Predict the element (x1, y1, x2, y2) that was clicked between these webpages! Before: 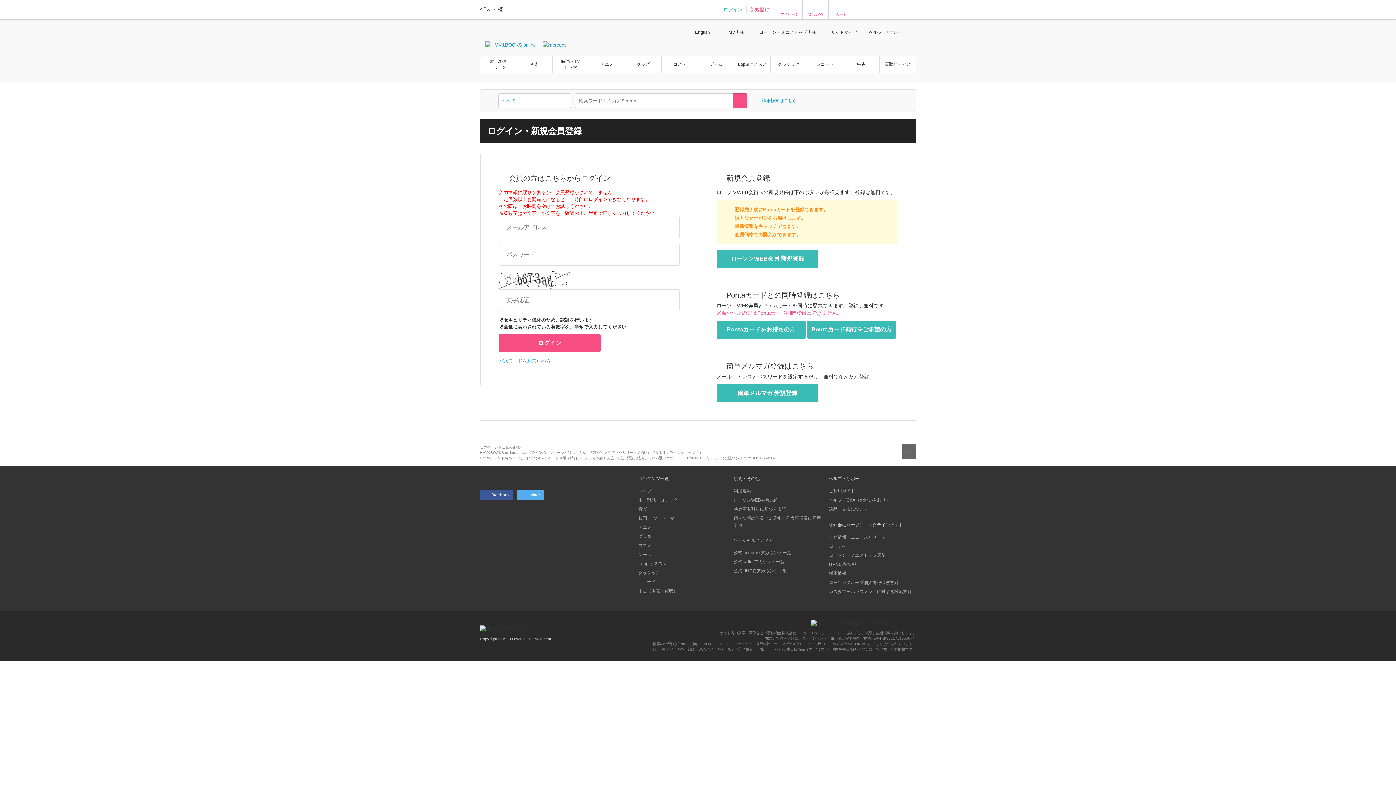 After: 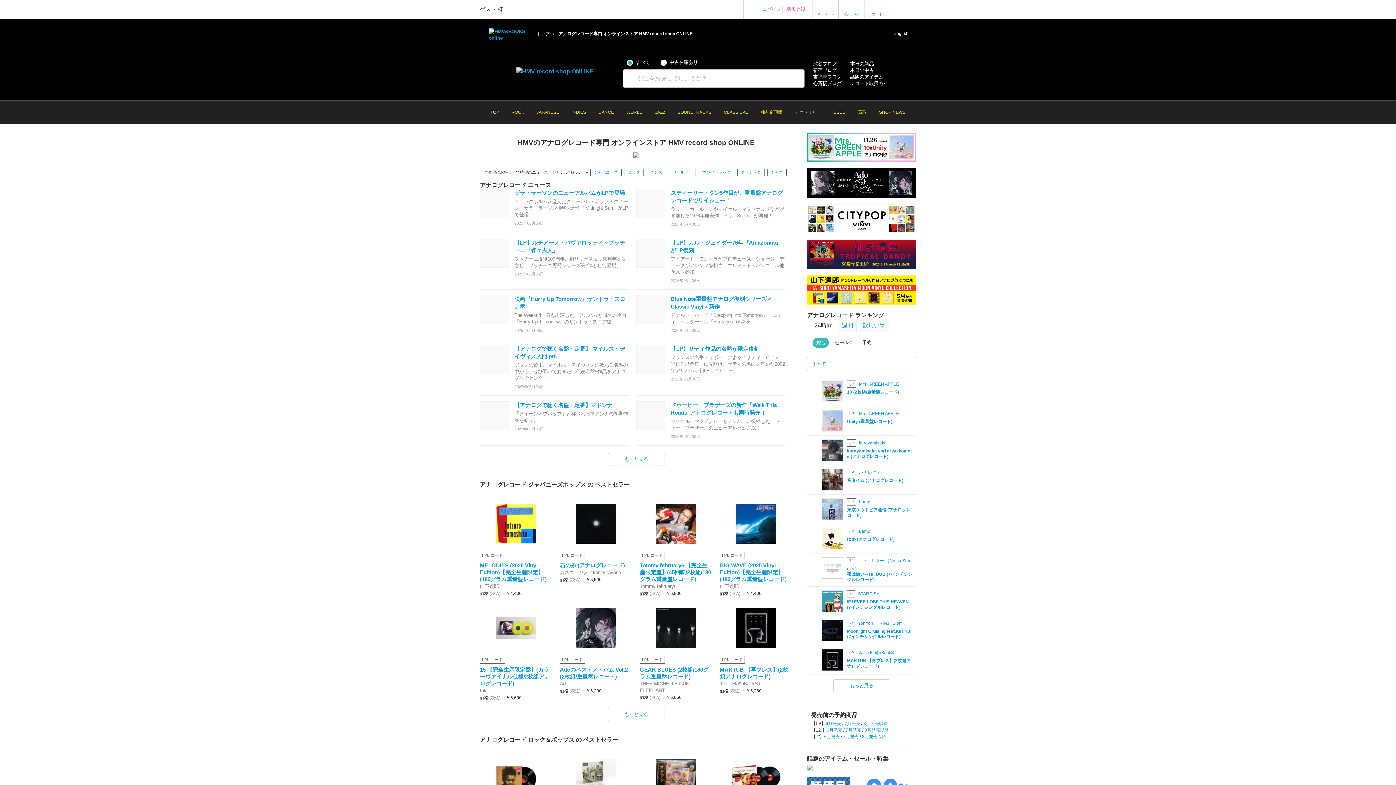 Action: label: レコード bbox: (638, 579, 656, 584)